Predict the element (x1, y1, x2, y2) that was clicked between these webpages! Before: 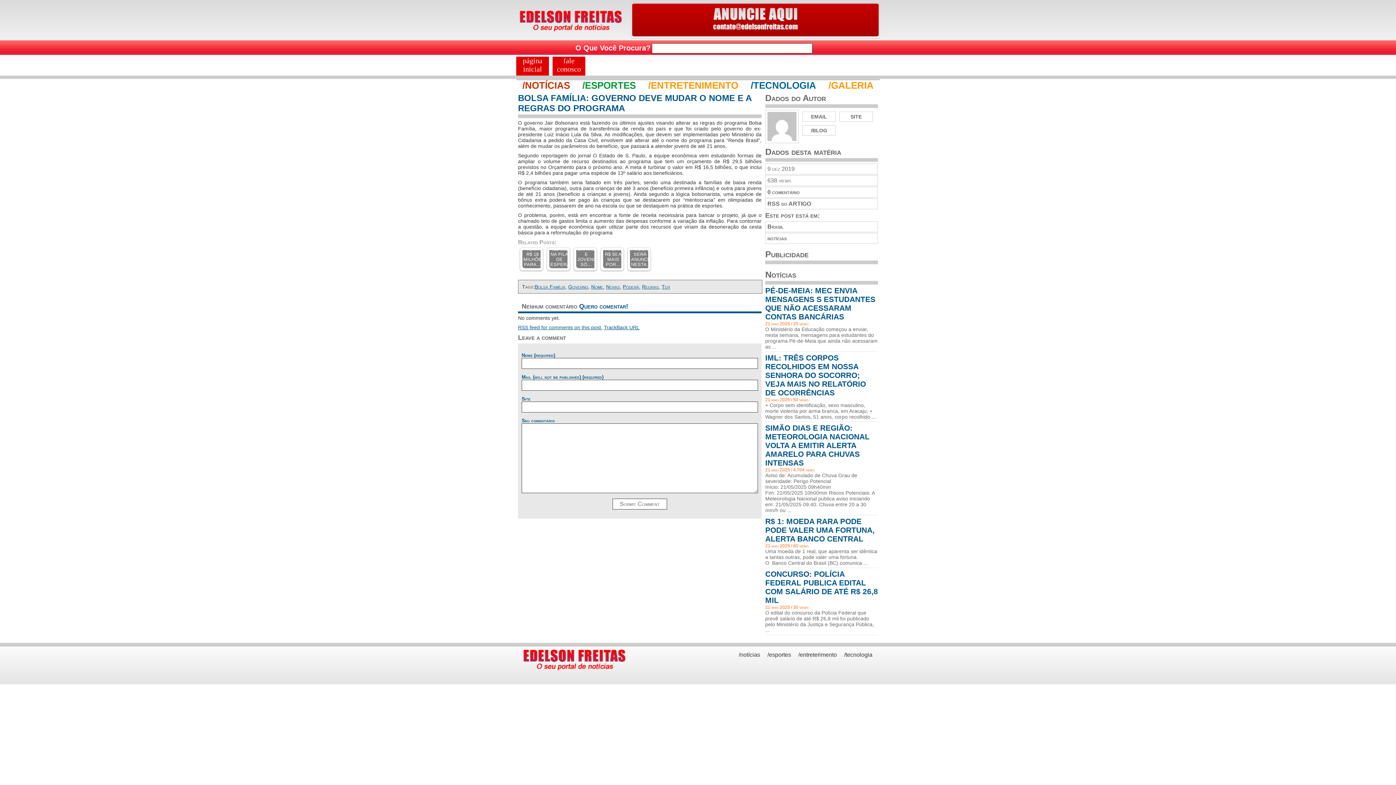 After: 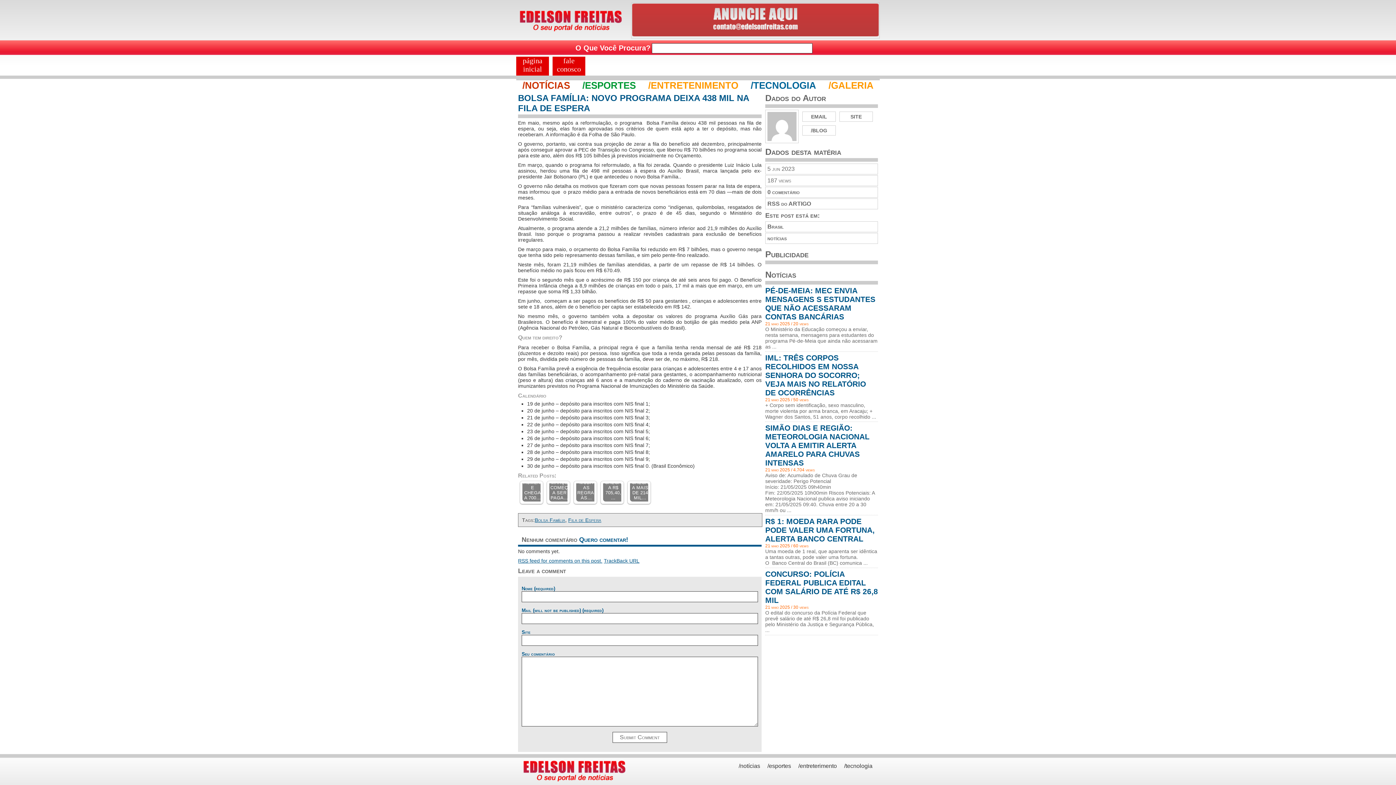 Action: label: BOLSA FAMÍLIA: NOVO PROGRAMA DEIXA 438 MIL NA FILA DE ESPERA bbox: (549, 250, 567, 268)